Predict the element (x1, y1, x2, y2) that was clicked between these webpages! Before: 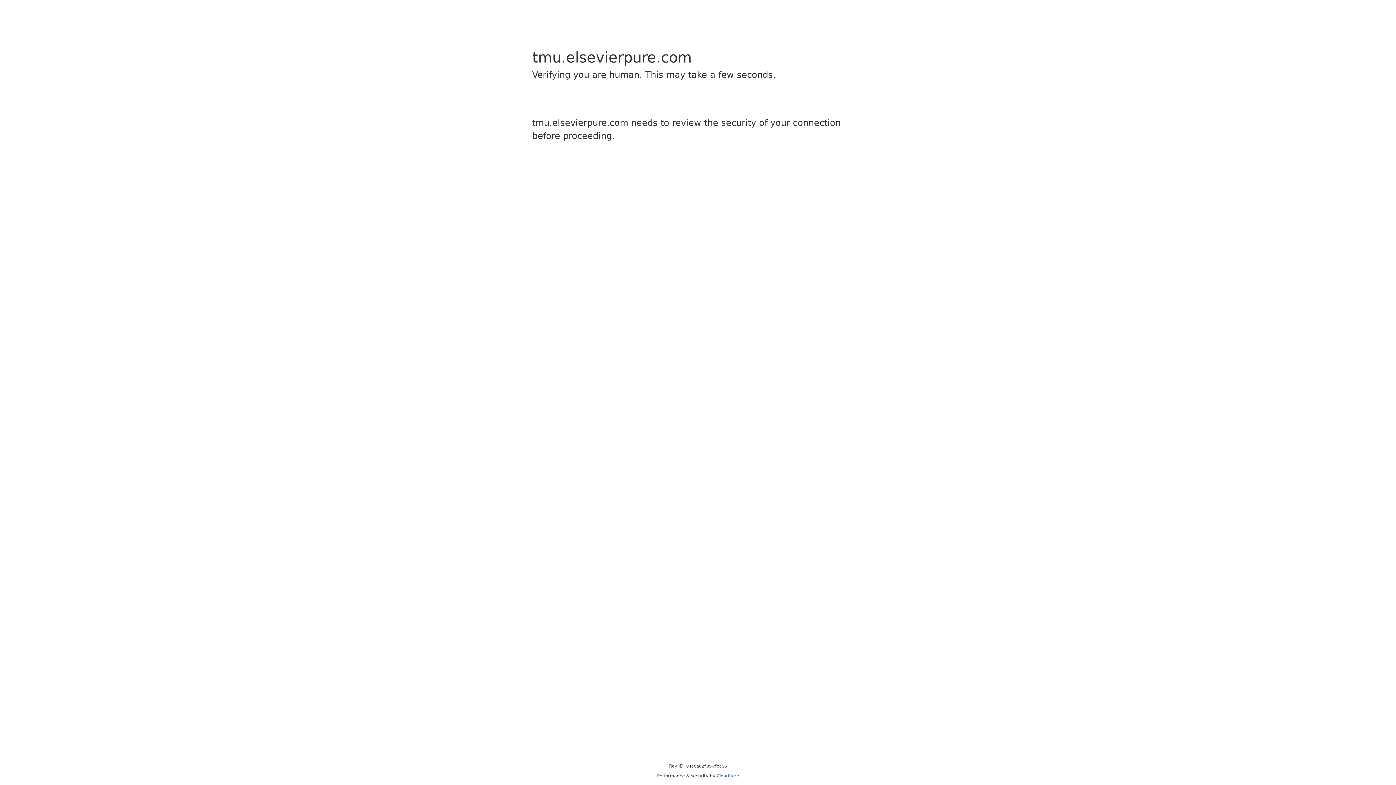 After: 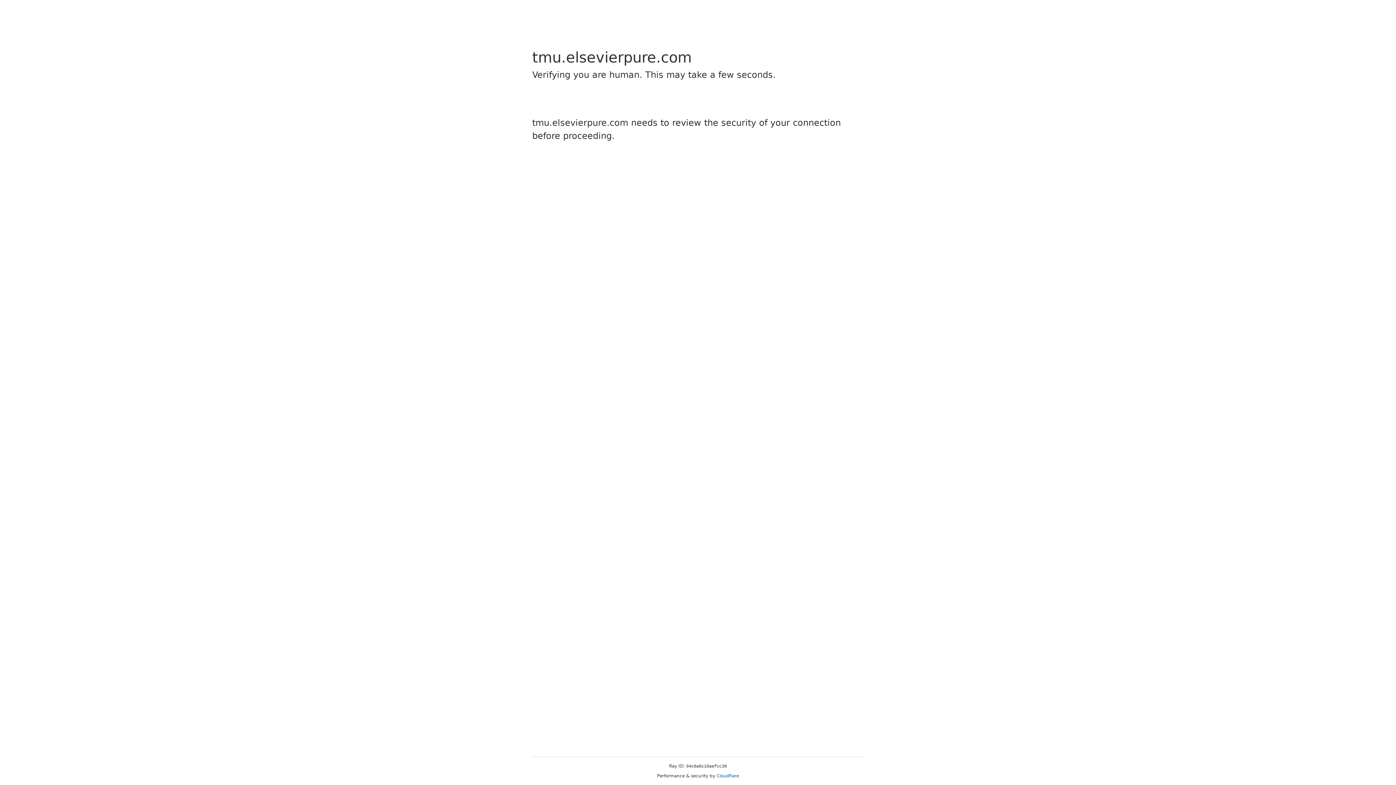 Action: bbox: (716, 773, 739, 778) label: Cloudflare